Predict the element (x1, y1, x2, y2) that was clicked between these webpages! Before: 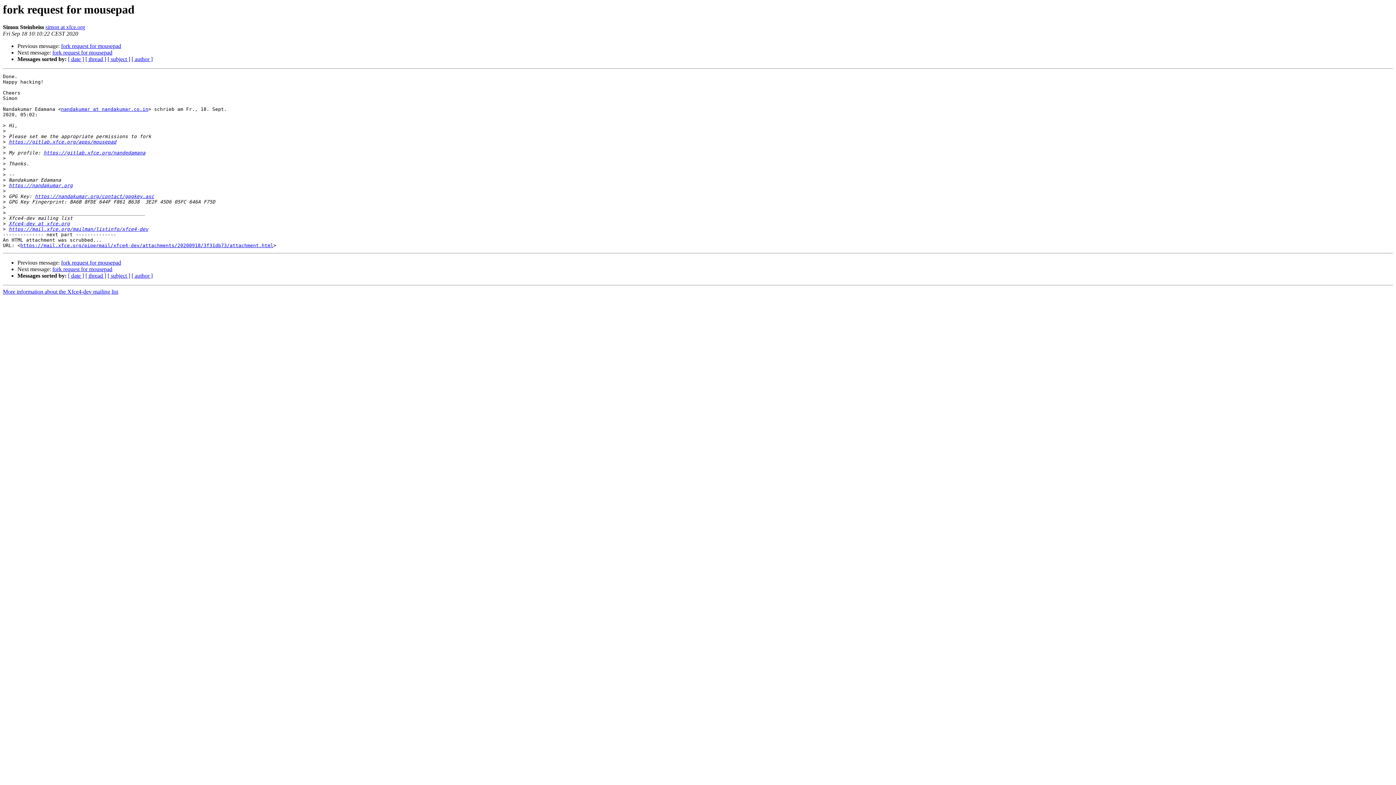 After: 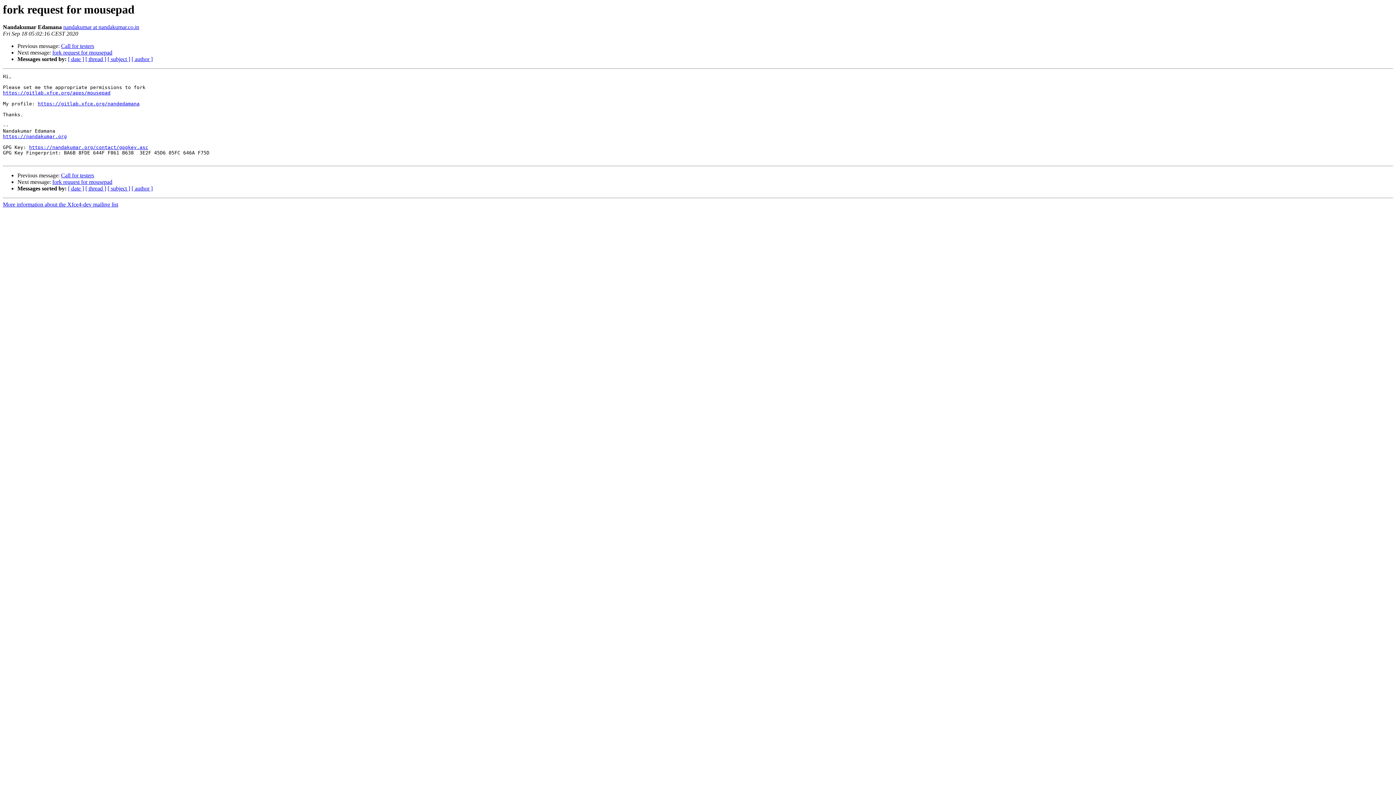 Action: label: fork request for mousepad bbox: (61, 259, 121, 265)